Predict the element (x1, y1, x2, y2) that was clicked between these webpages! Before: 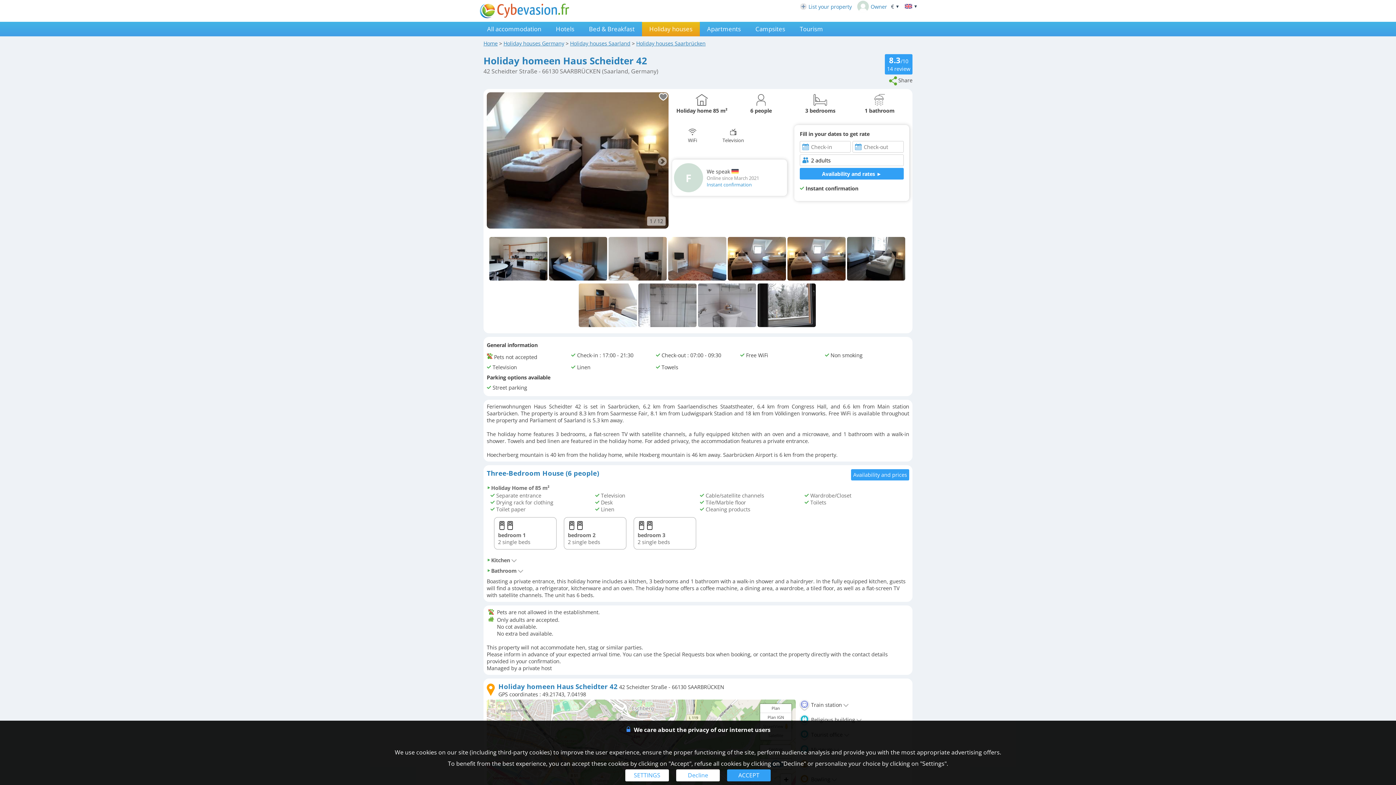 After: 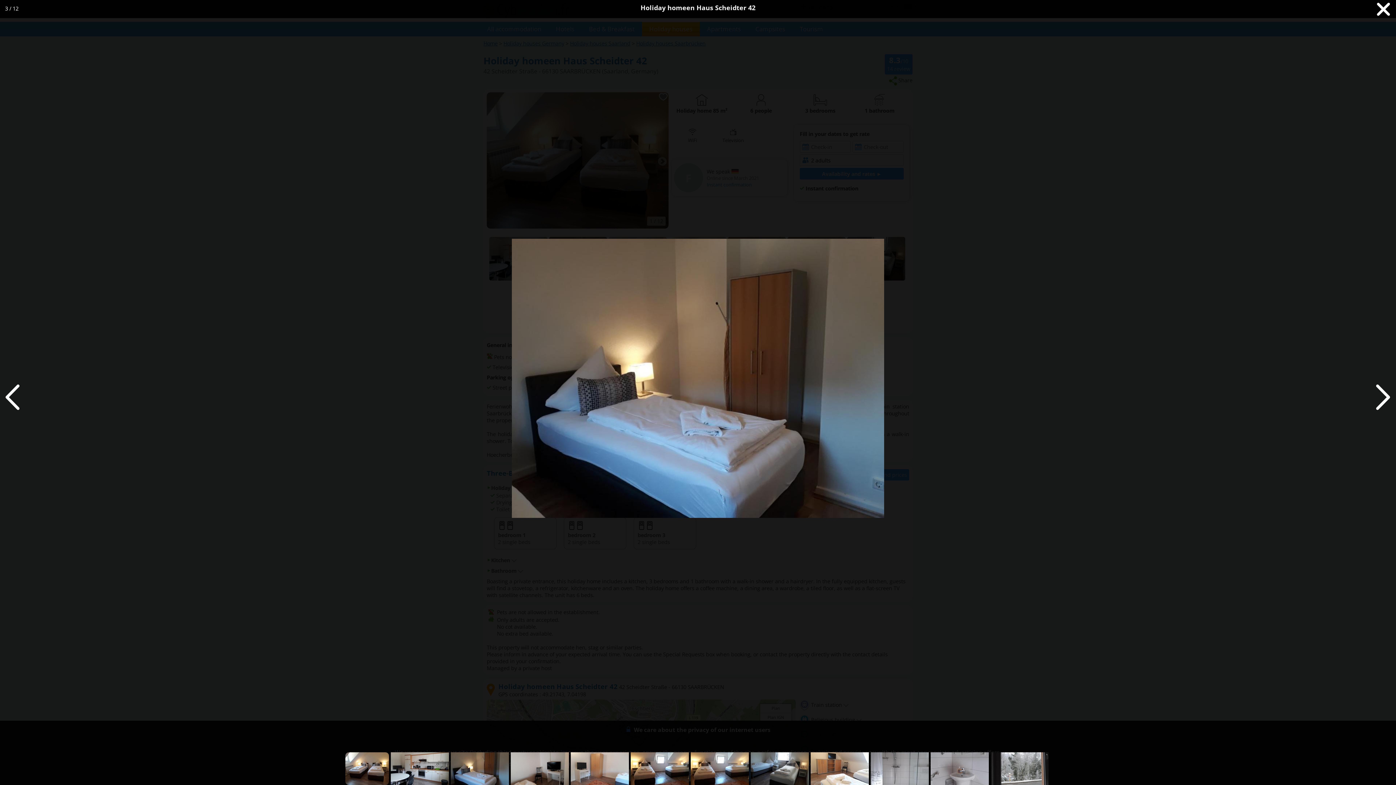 Action: bbox: (549, 276, 608, 283)